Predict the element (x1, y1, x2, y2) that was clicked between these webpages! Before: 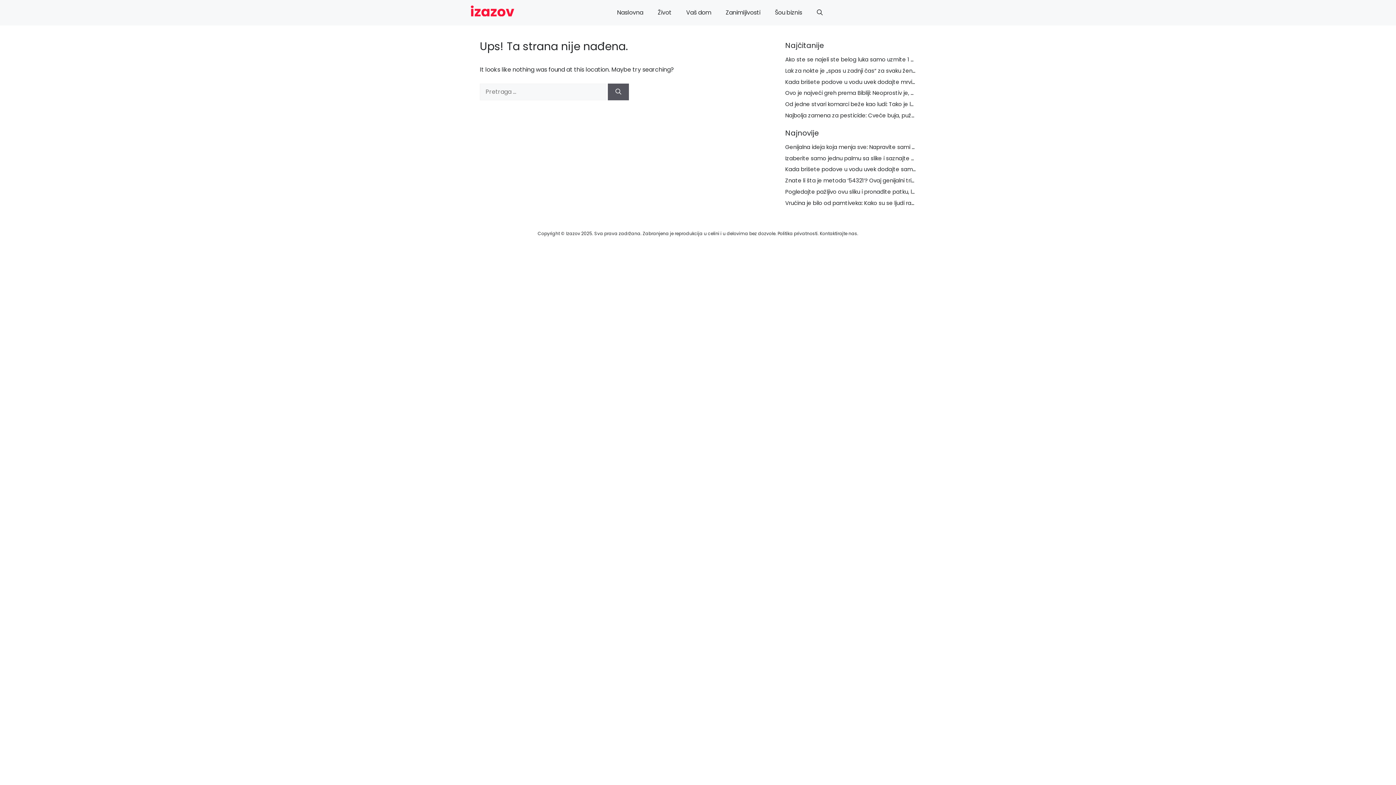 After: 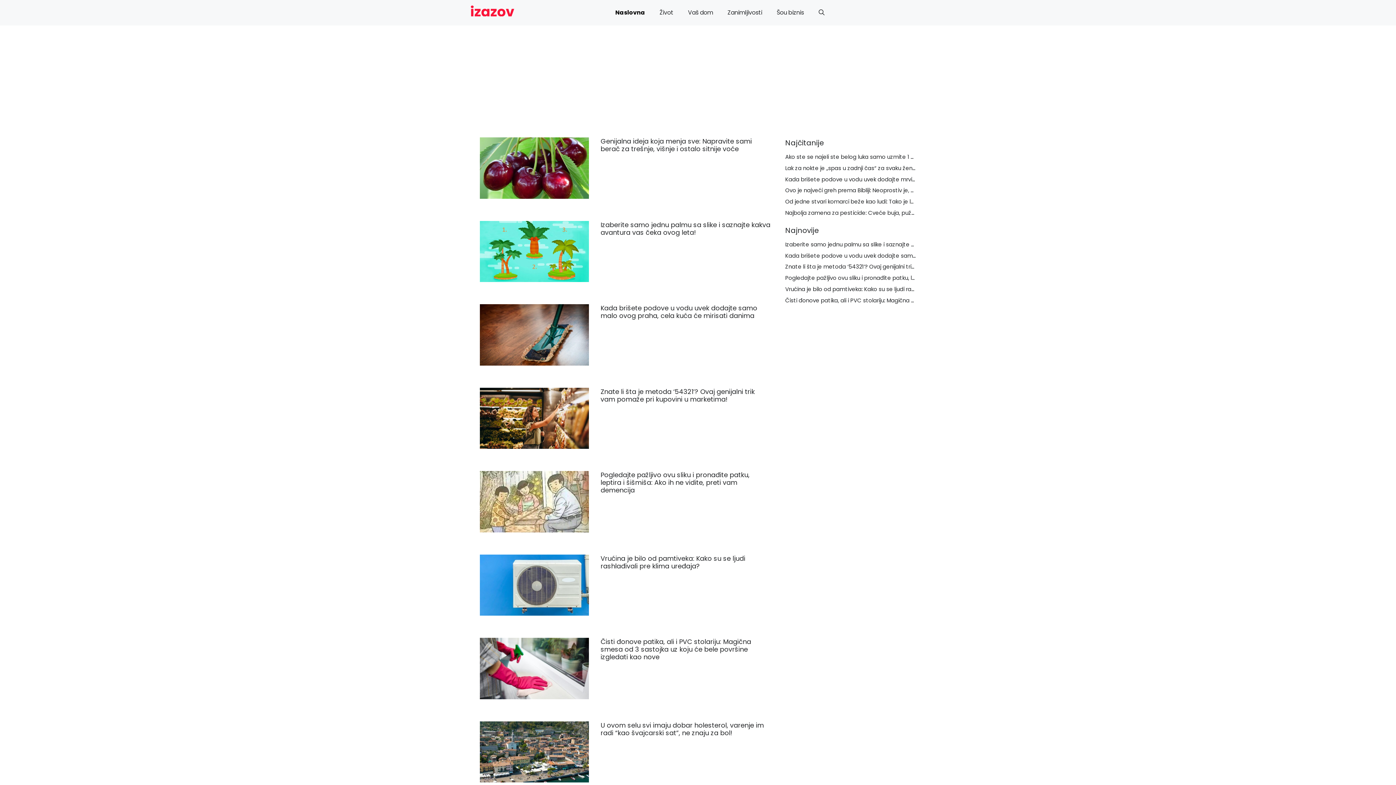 Action: bbox: (470, 8, 514, 16)